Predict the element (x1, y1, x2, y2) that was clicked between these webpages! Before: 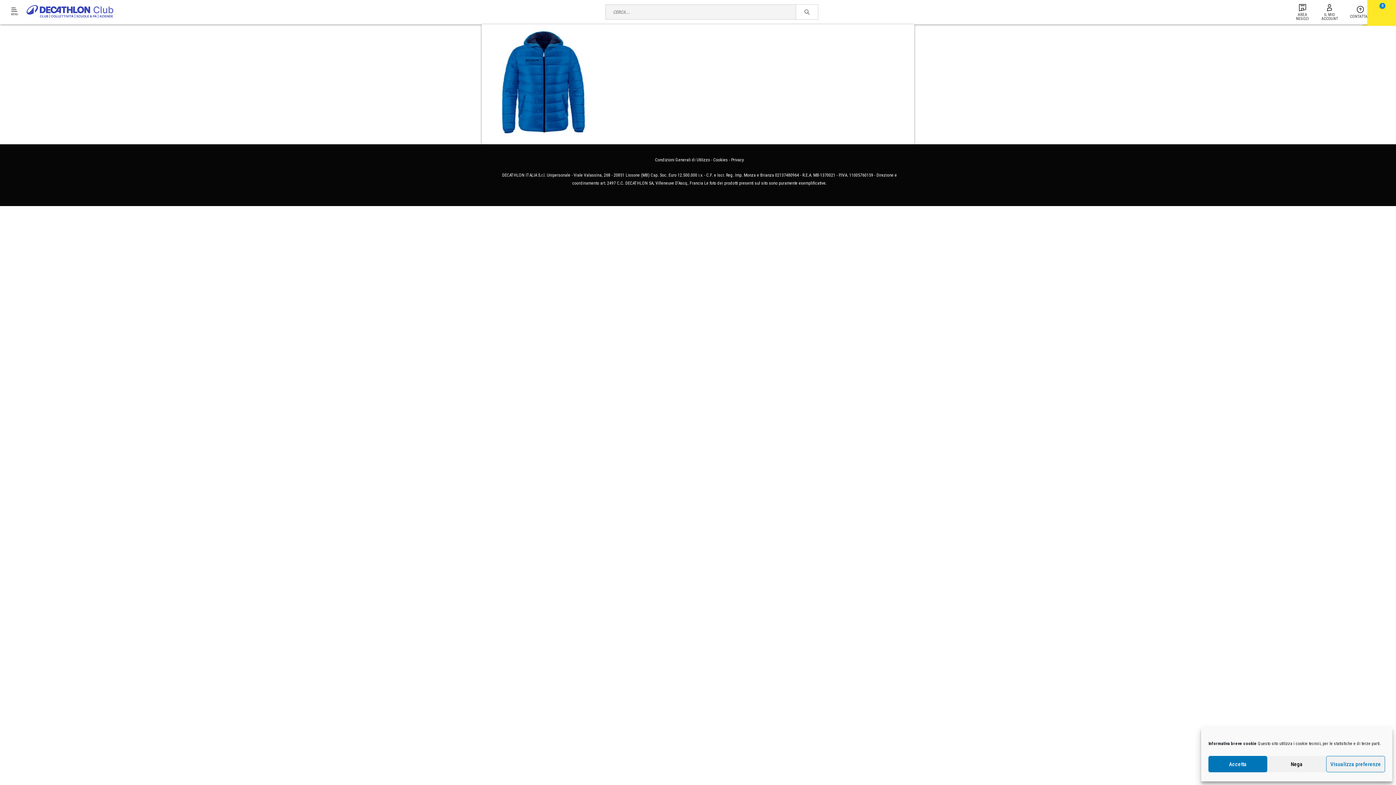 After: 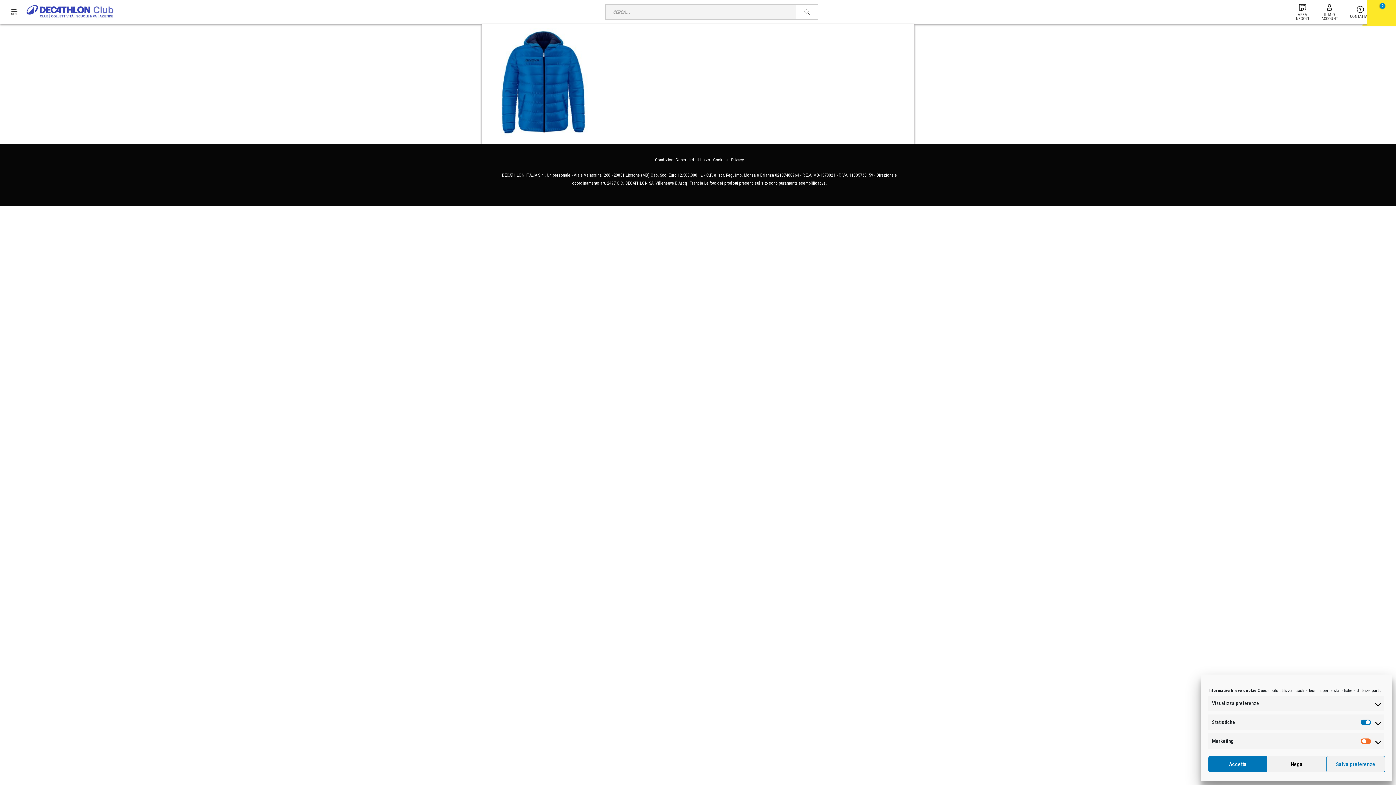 Action: bbox: (1326, 756, 1385, 772) label: Visualizza preferenze